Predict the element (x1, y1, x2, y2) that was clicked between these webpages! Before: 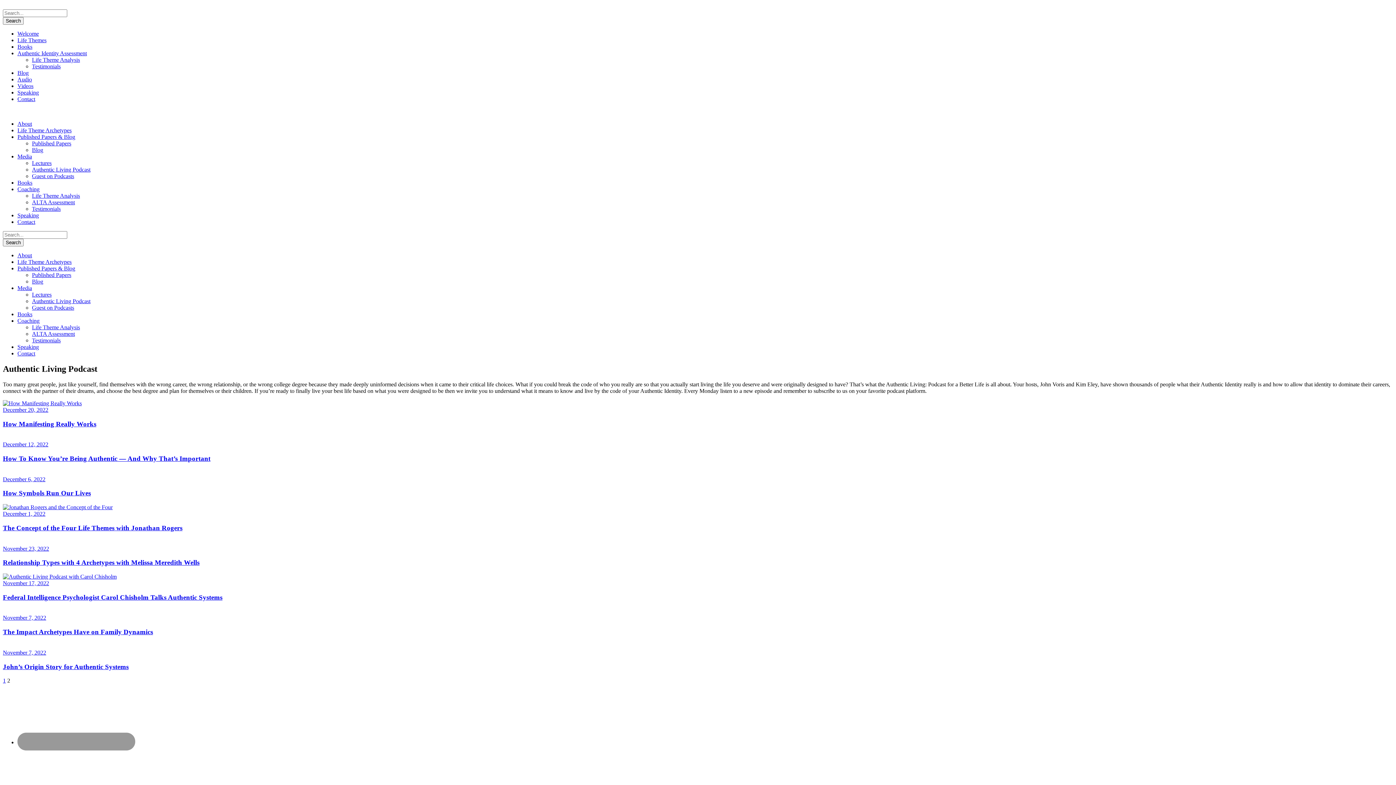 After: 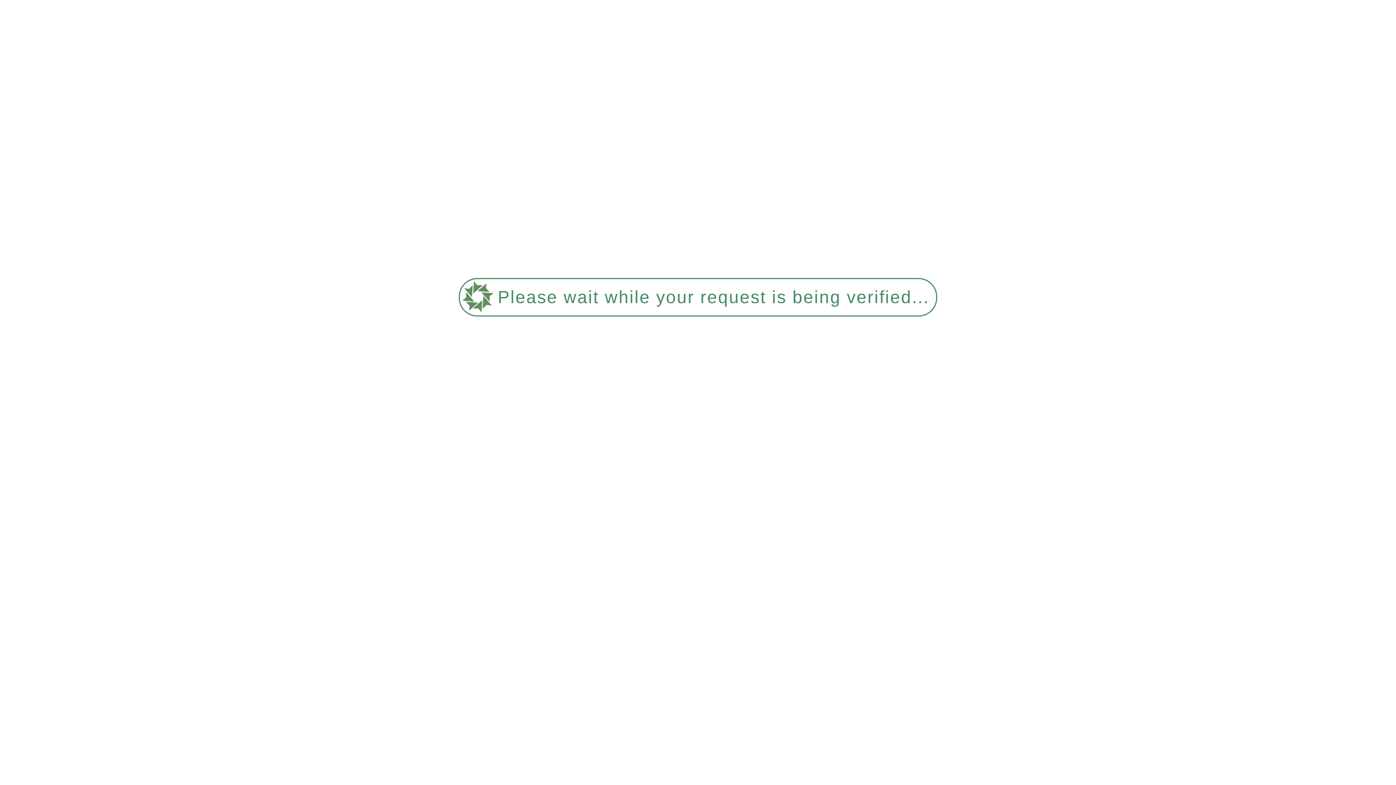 Action: label: Blog bbox: (17, 69, 28, 76)